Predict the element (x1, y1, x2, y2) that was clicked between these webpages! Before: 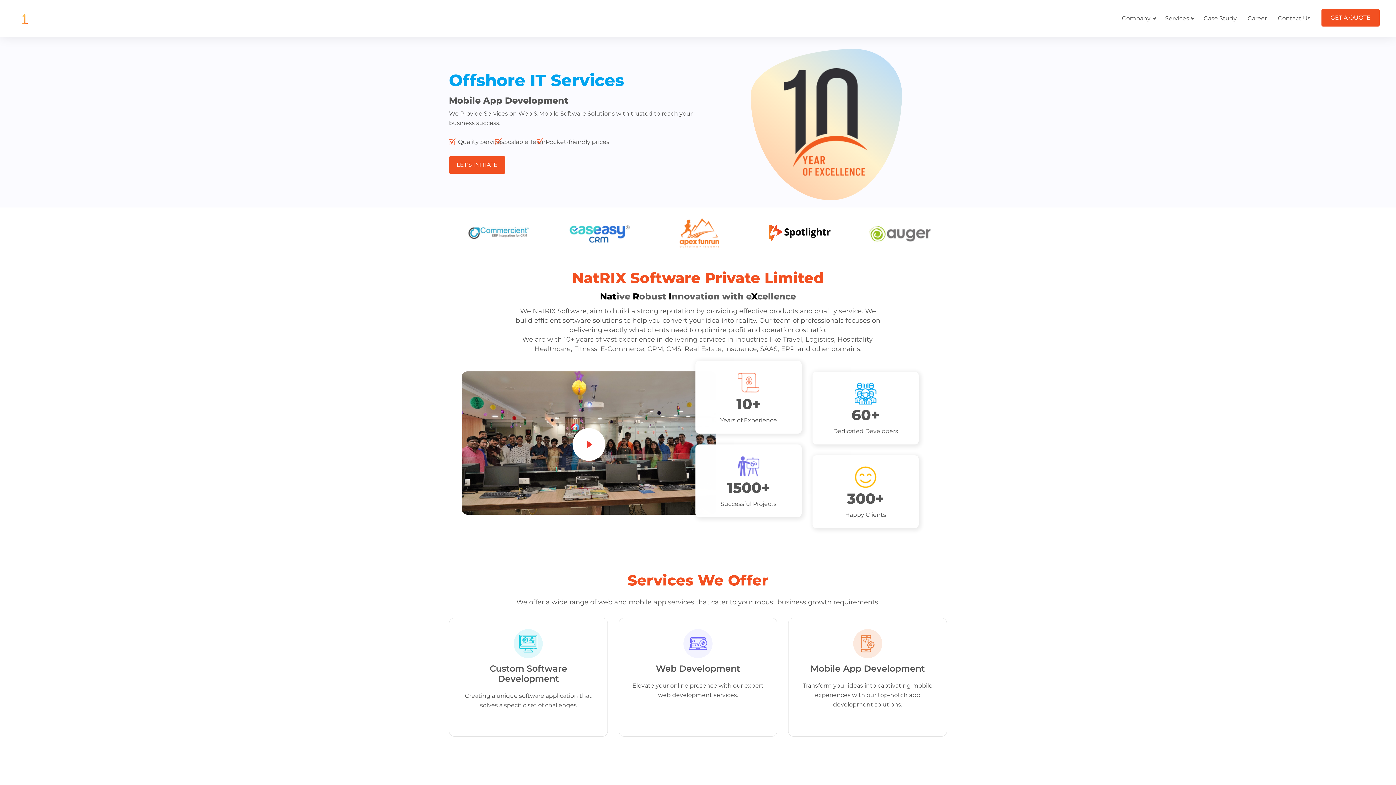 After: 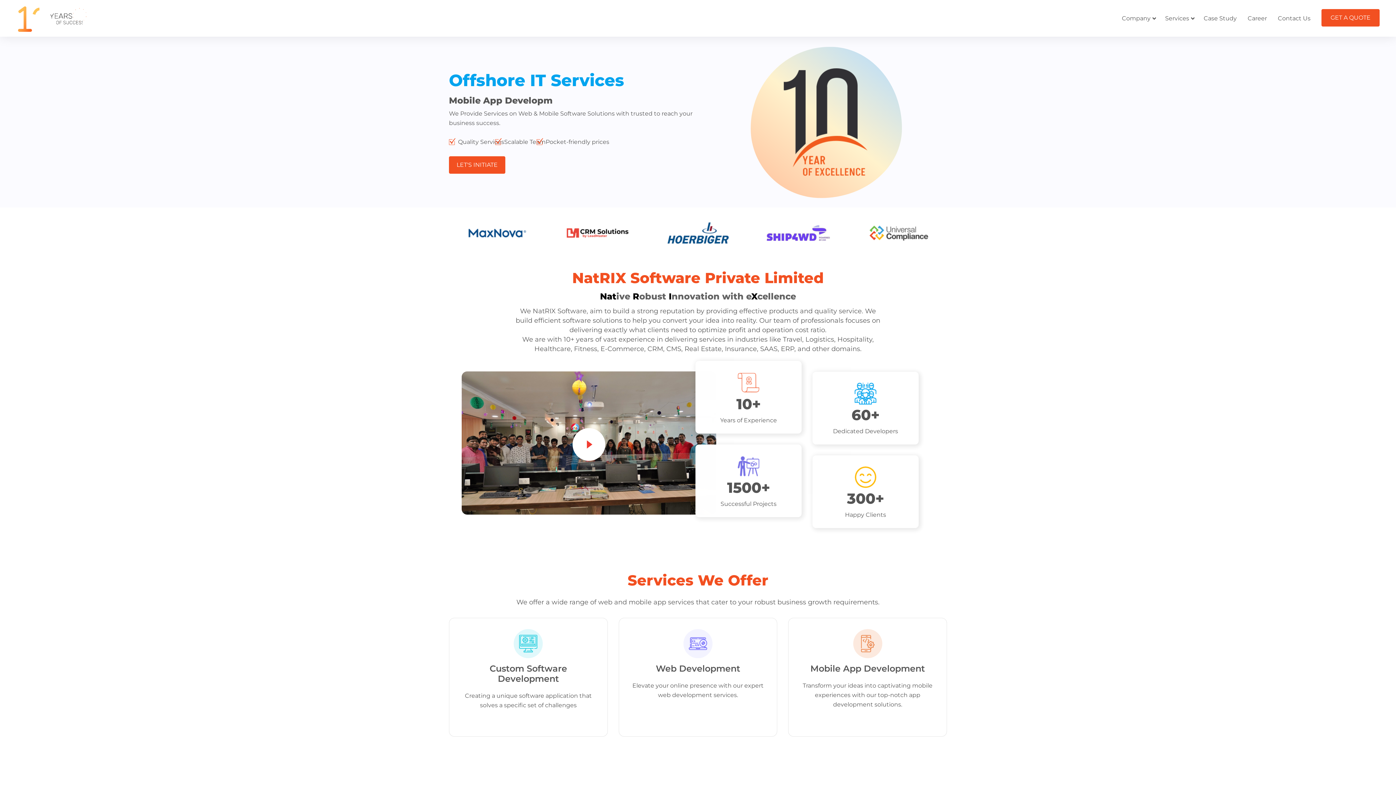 Action: bbox: (667, 229, 729, 236)